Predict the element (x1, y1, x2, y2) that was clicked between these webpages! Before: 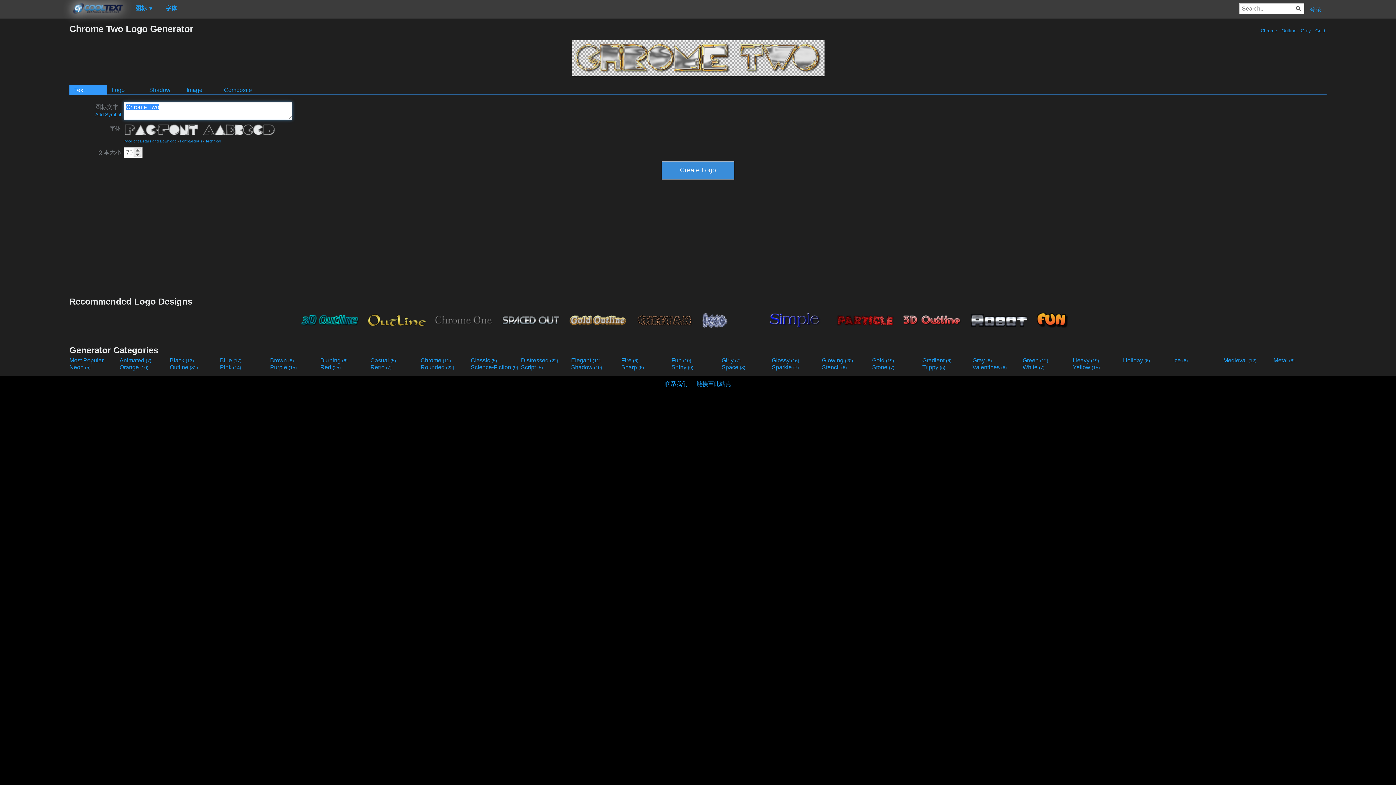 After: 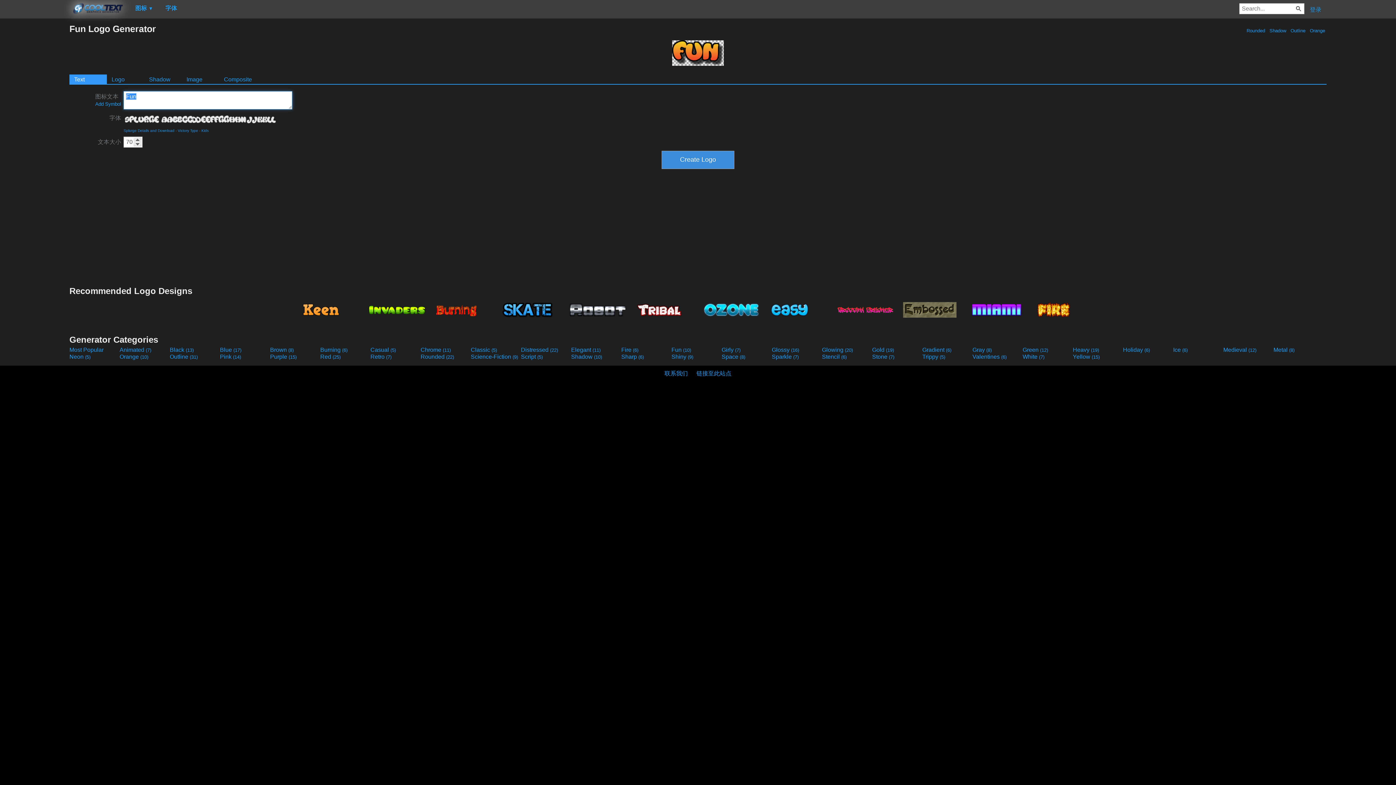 Action: bbox: (1033, 308, 1098, 331)